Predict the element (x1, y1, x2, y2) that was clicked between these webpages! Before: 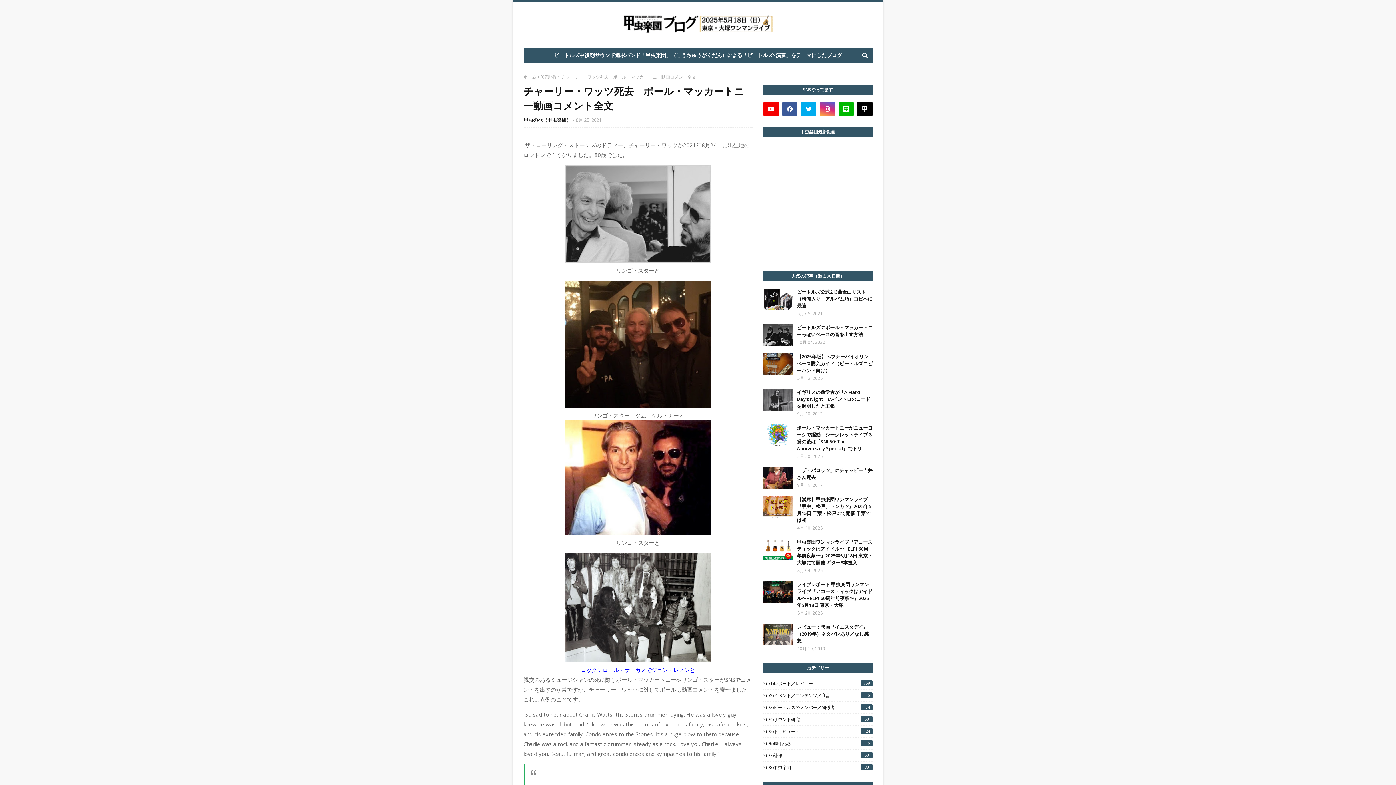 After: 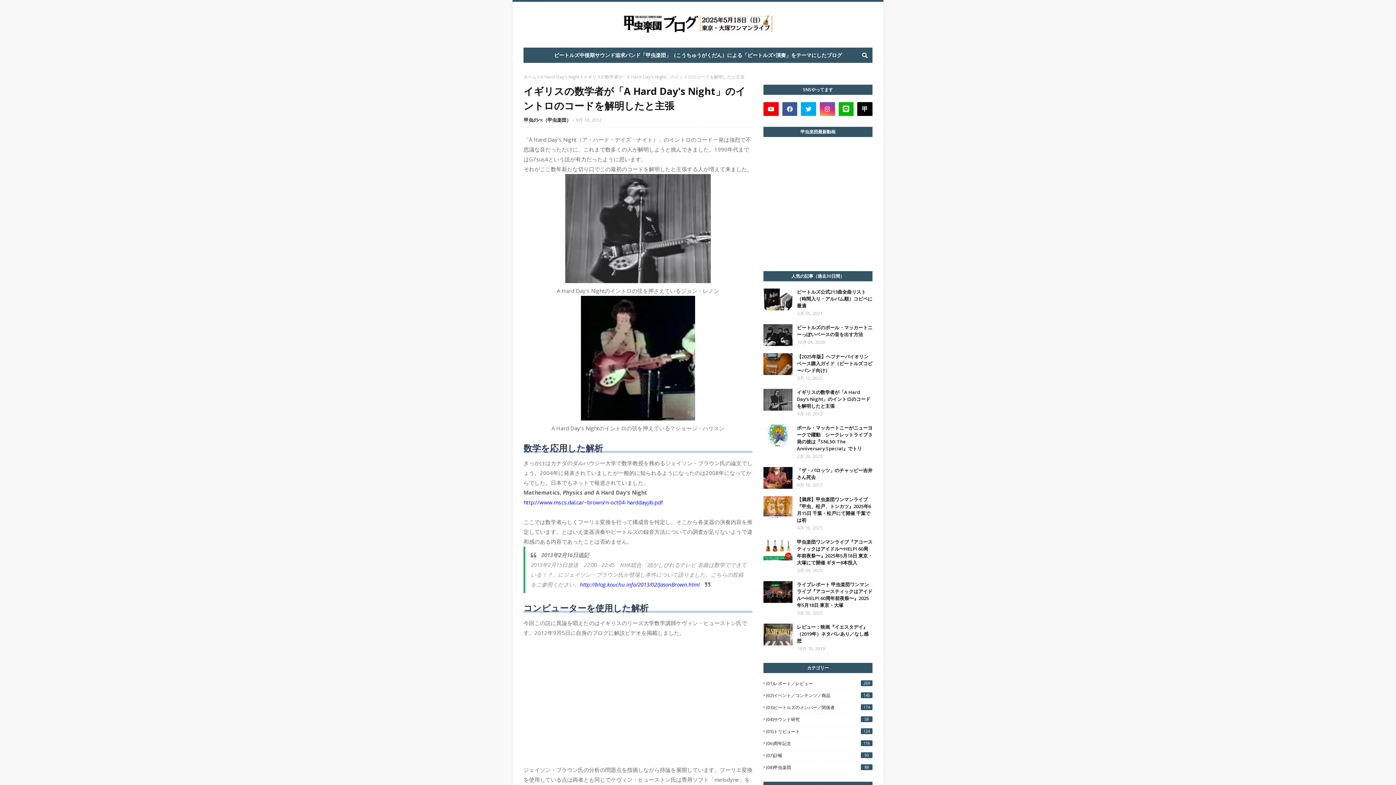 Action: bbox: (763, 389, 792, 410)